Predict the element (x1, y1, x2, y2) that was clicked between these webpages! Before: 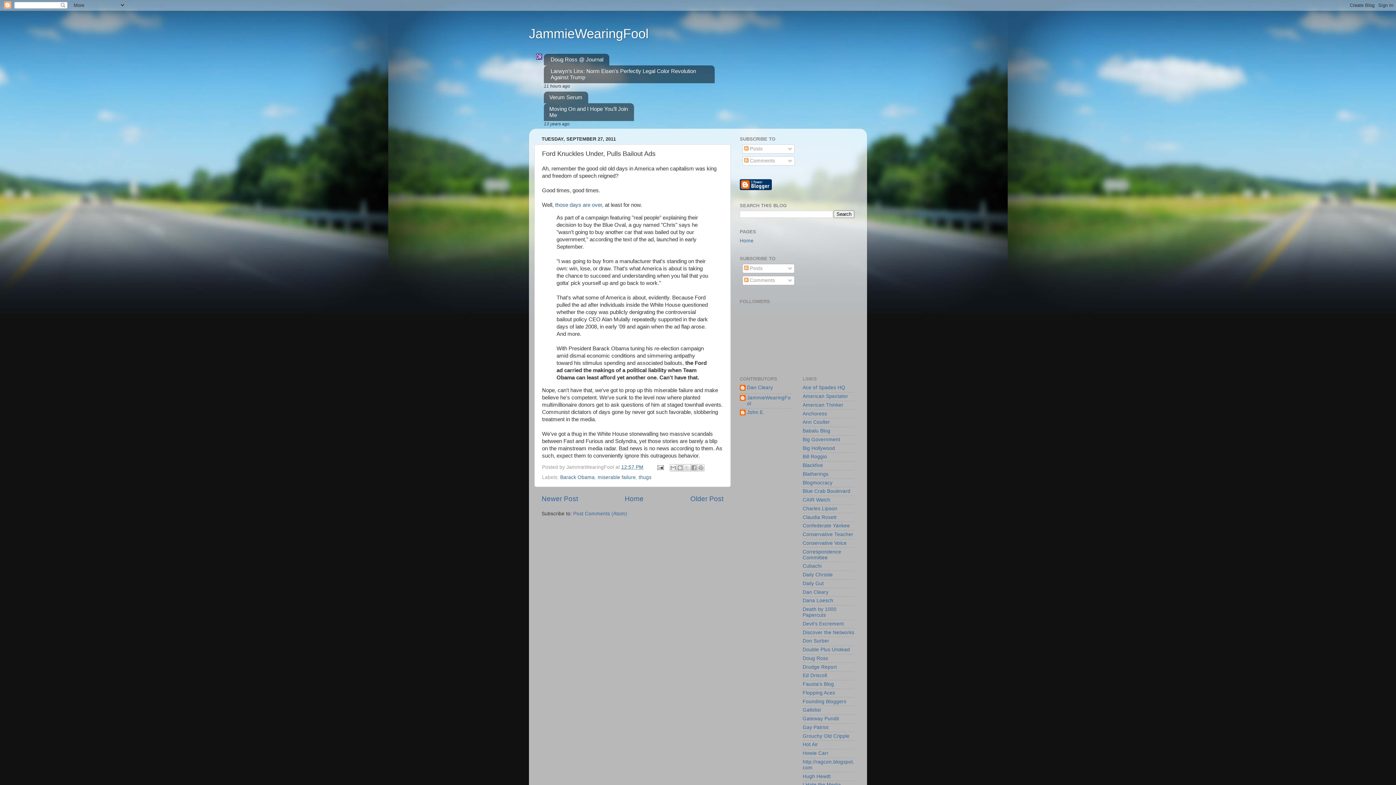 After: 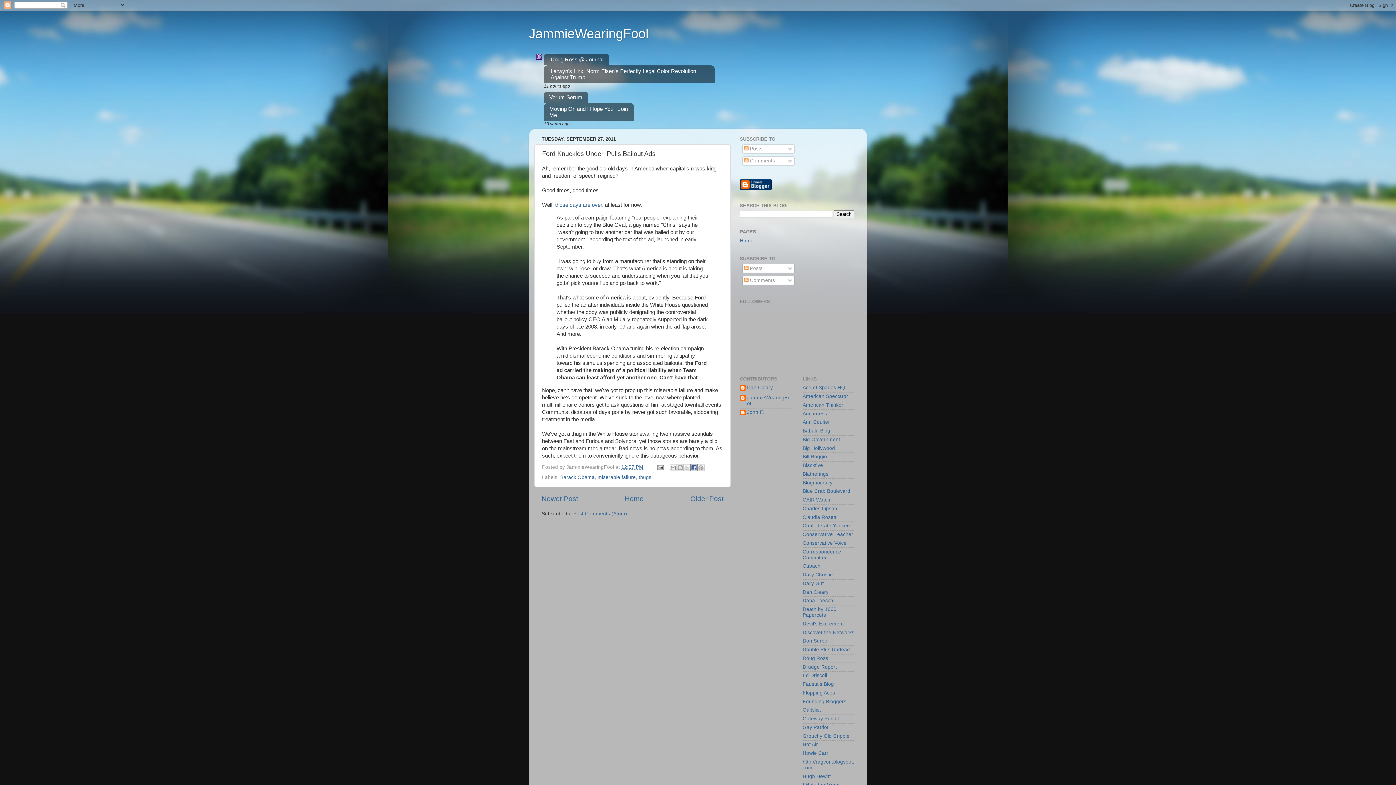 Action: bbox: (690, 464, 697, 471) label: Share to Facebook